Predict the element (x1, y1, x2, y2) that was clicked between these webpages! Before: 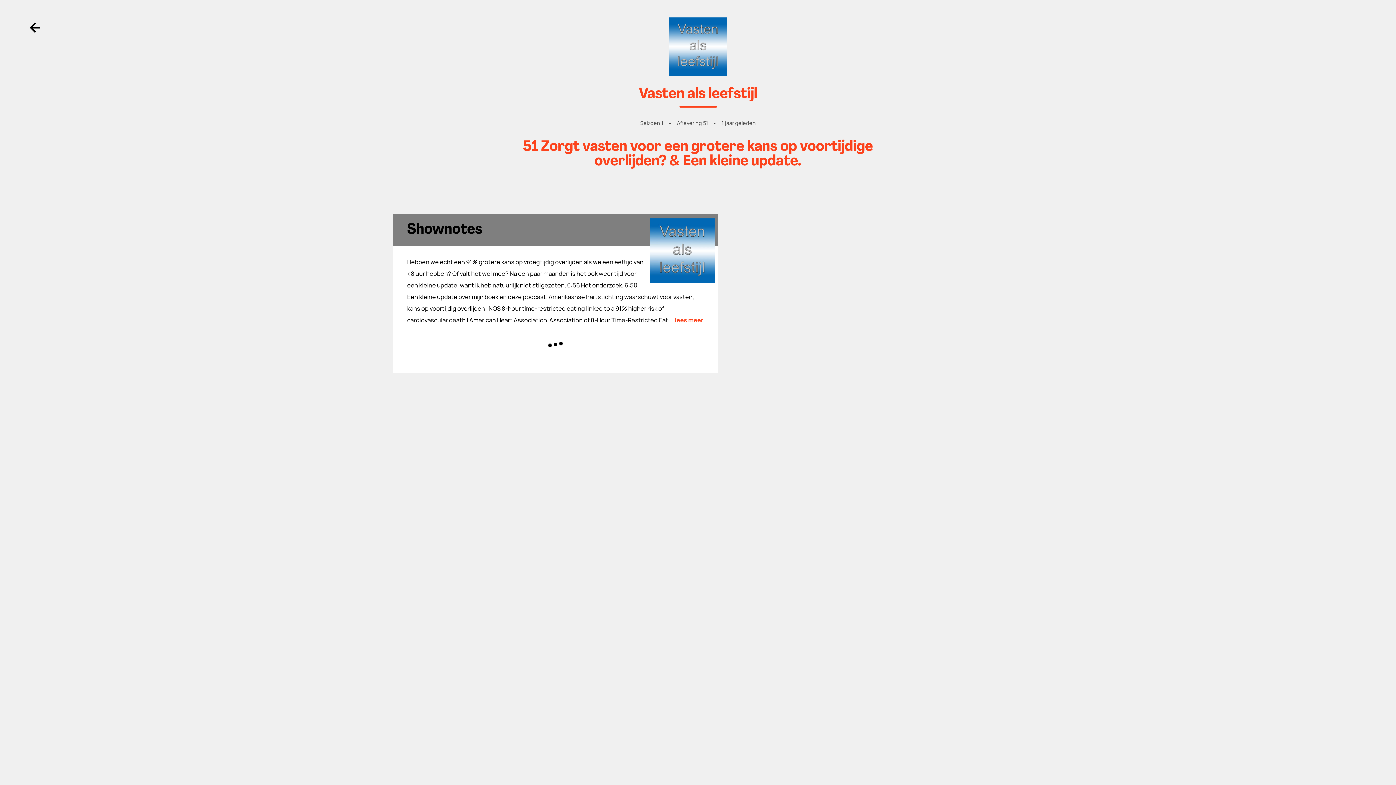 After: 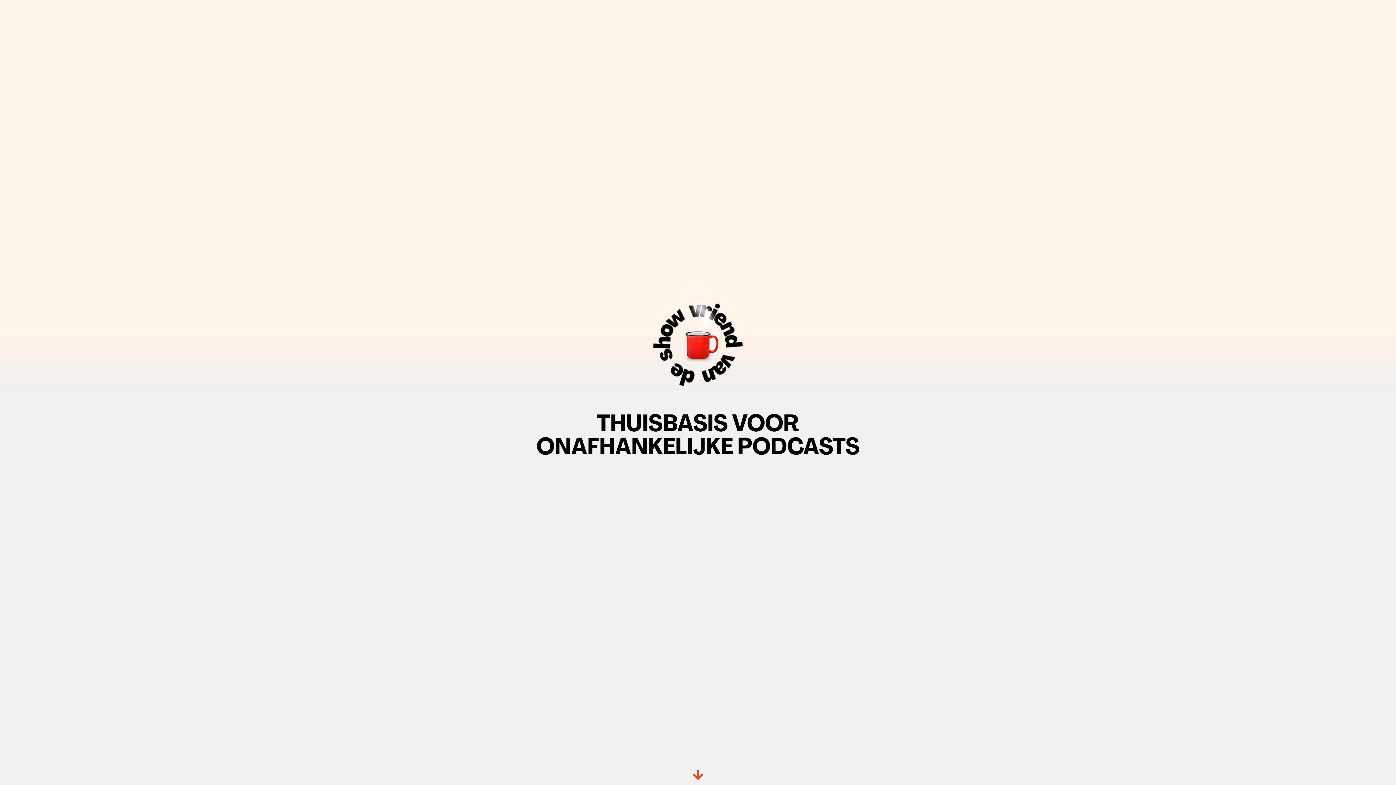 Action: label: Terug knop bbox: (17, 10, 52, 45)